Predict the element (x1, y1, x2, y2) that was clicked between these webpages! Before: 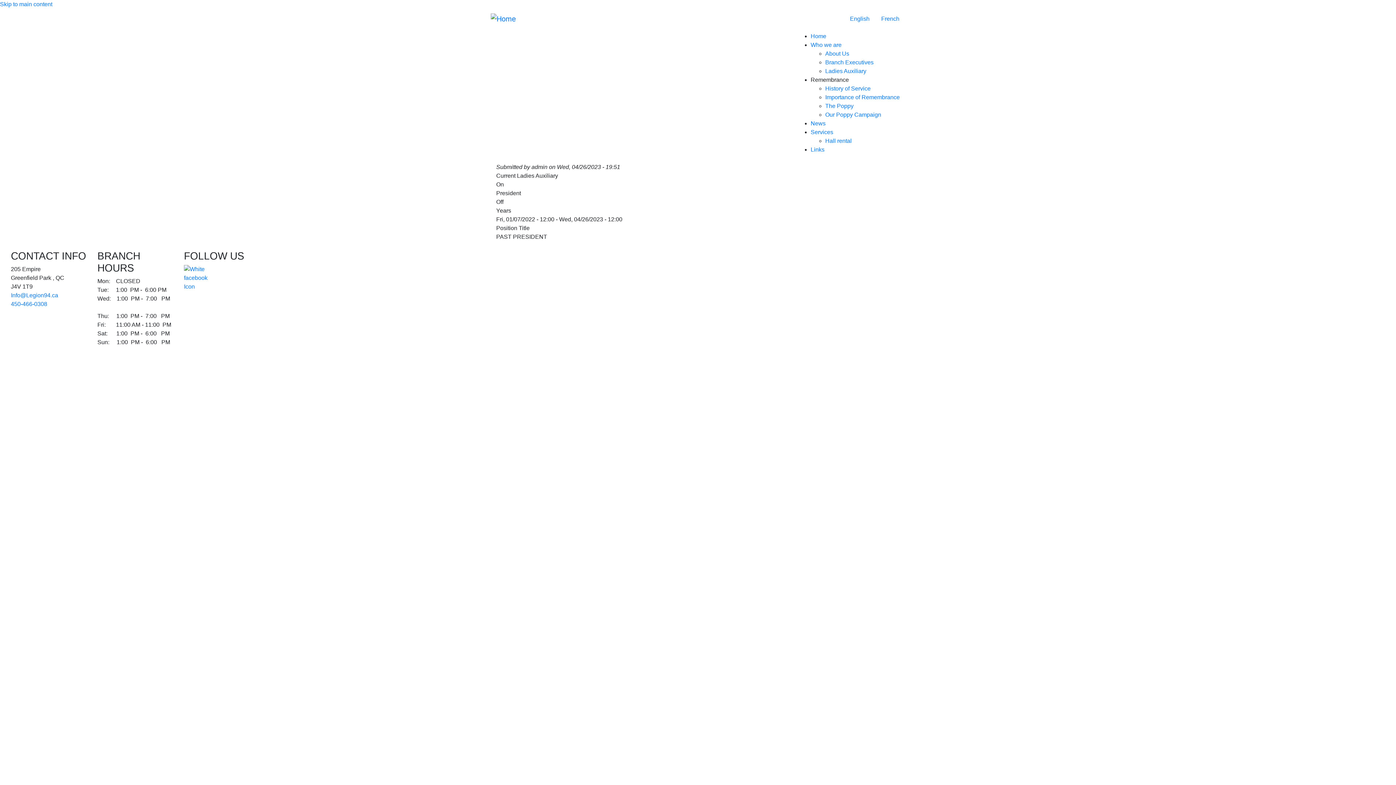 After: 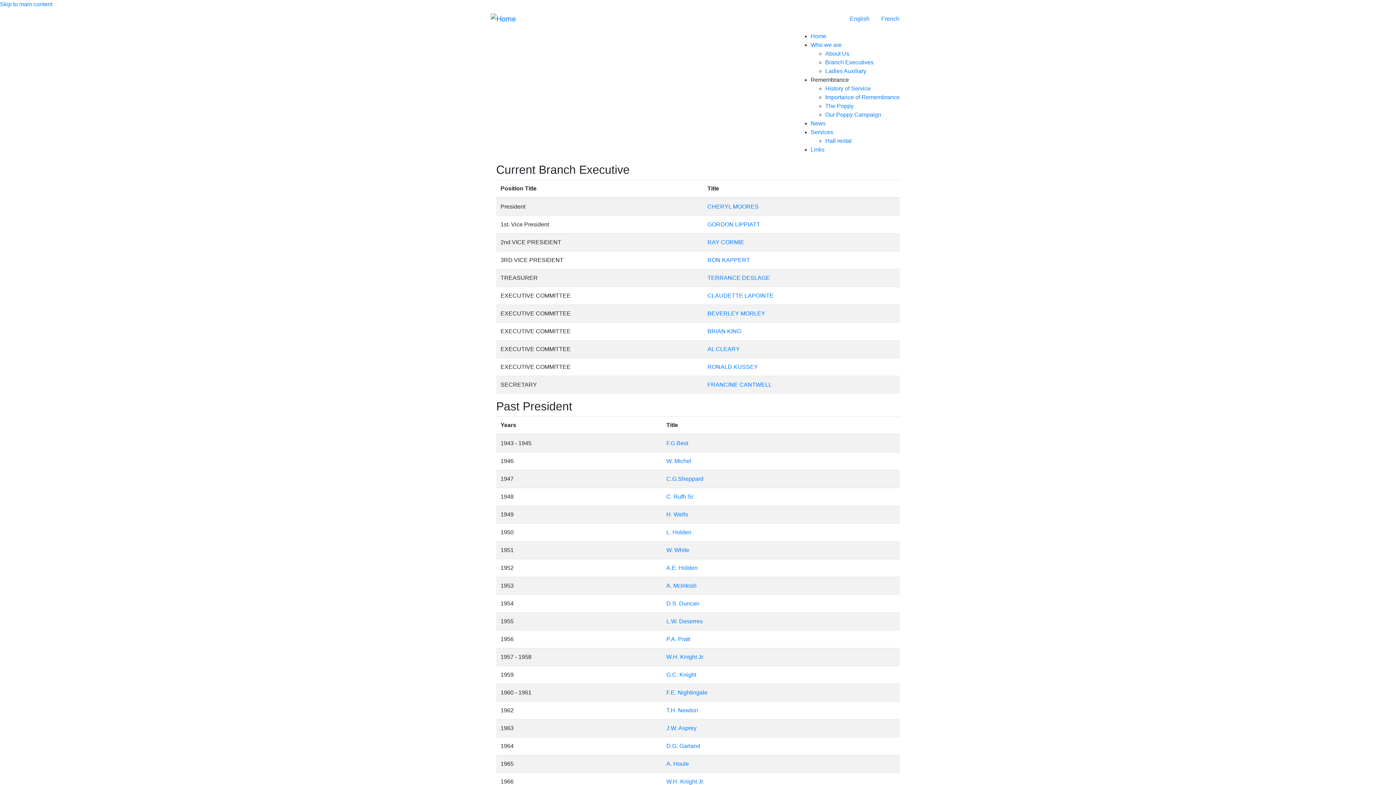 Action: bbox: (825, 59, 873, 65) label: Branch Executives